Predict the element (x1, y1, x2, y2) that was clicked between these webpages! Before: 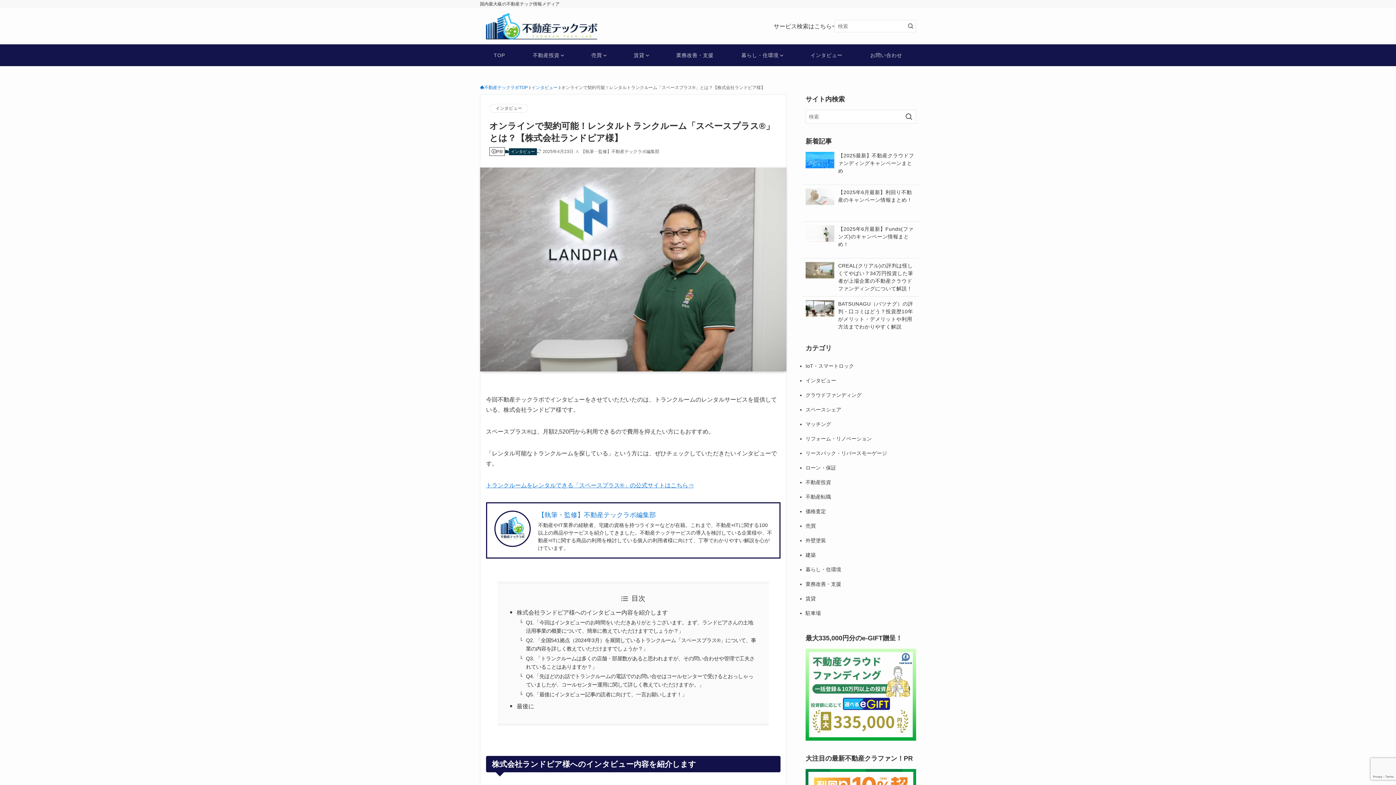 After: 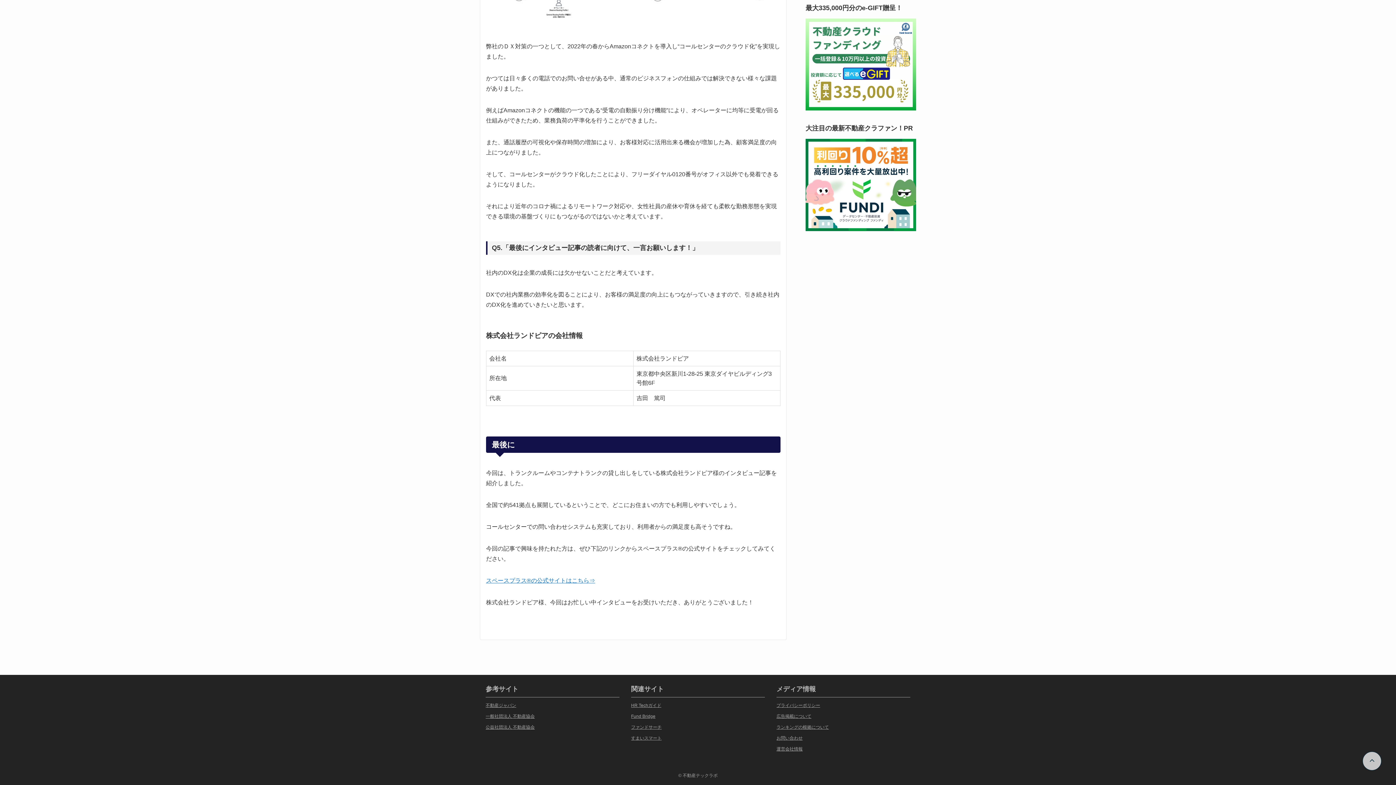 Action: label: Q5.「最後にインタビュー記事の読者に向けて、一言お願いします！」 bbox: (526, 692, 687, 697)